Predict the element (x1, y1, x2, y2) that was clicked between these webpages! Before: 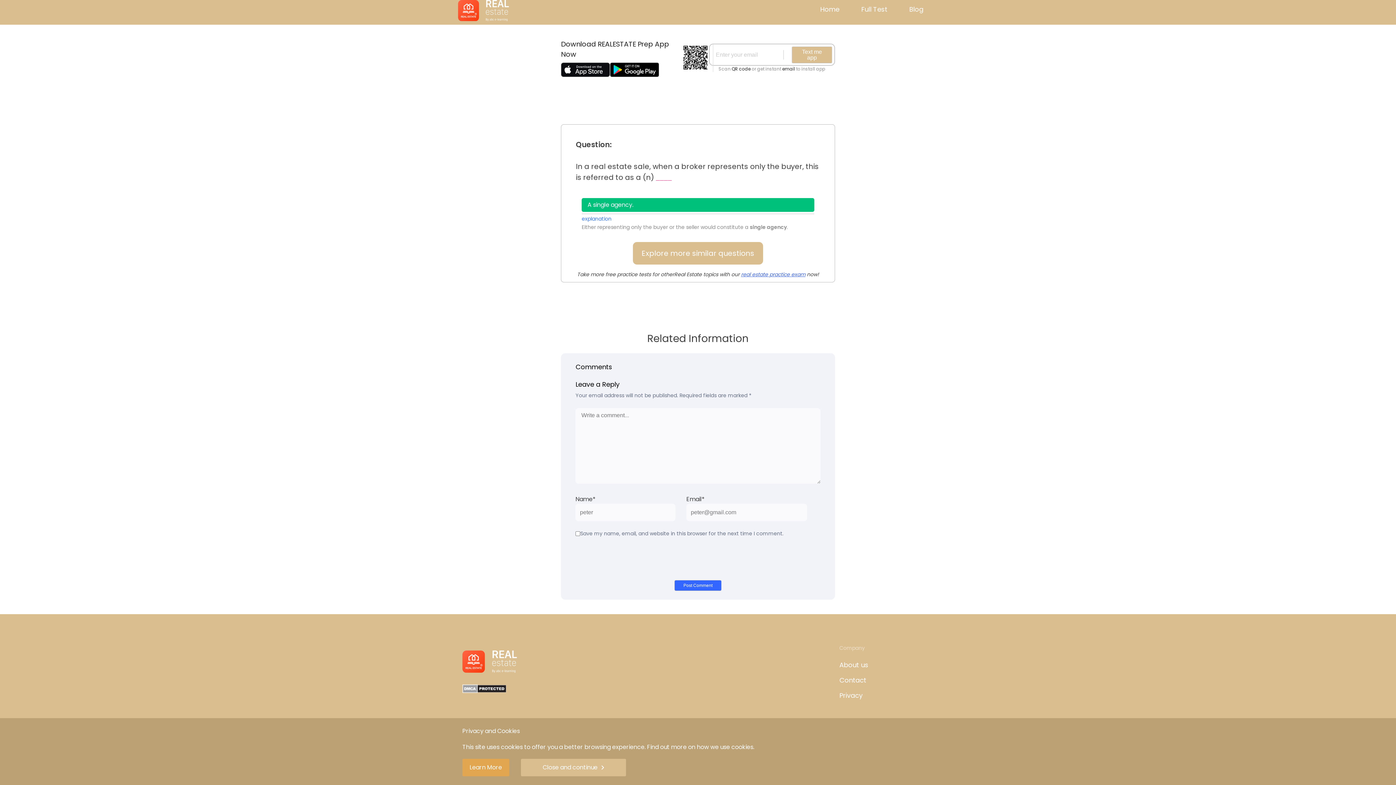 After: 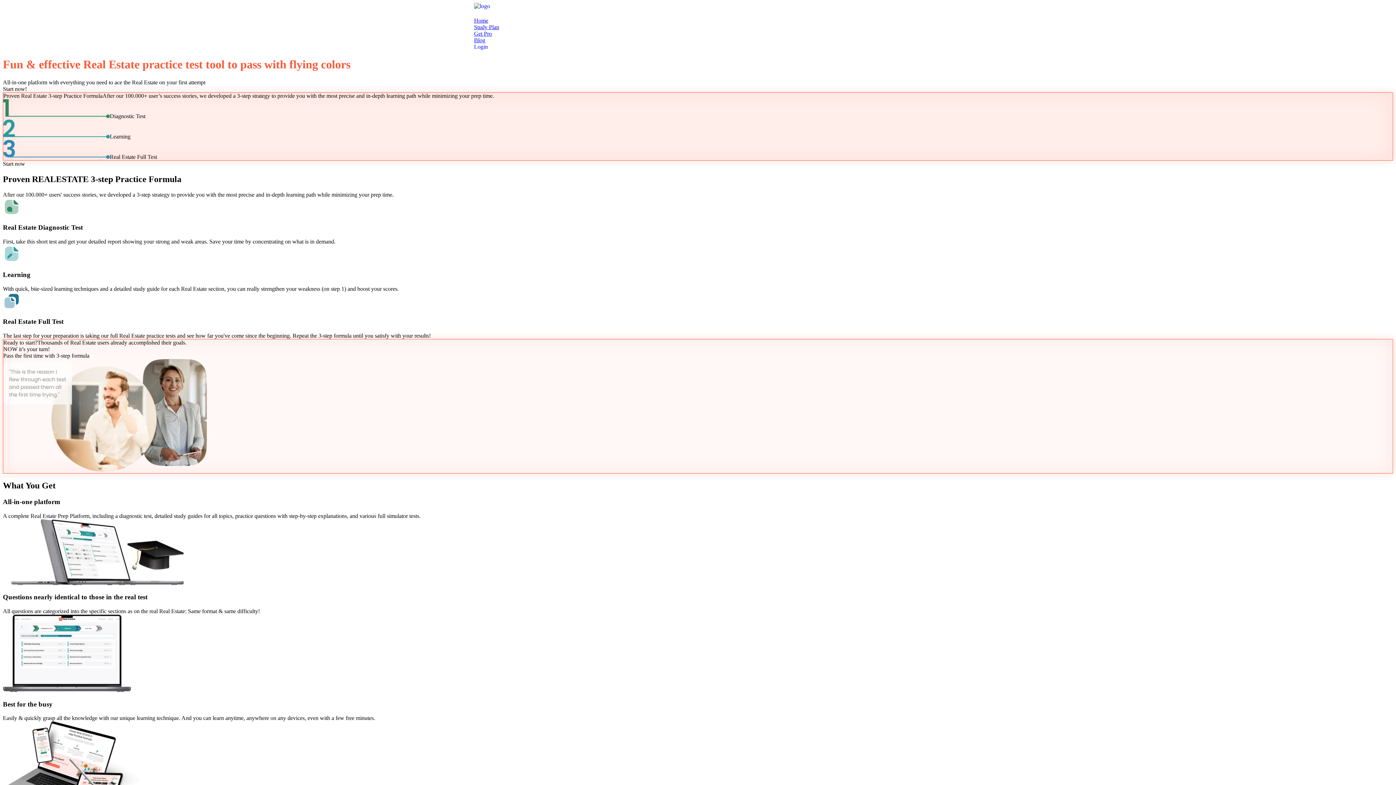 Action: bbox: (458, 5, 509, 14)